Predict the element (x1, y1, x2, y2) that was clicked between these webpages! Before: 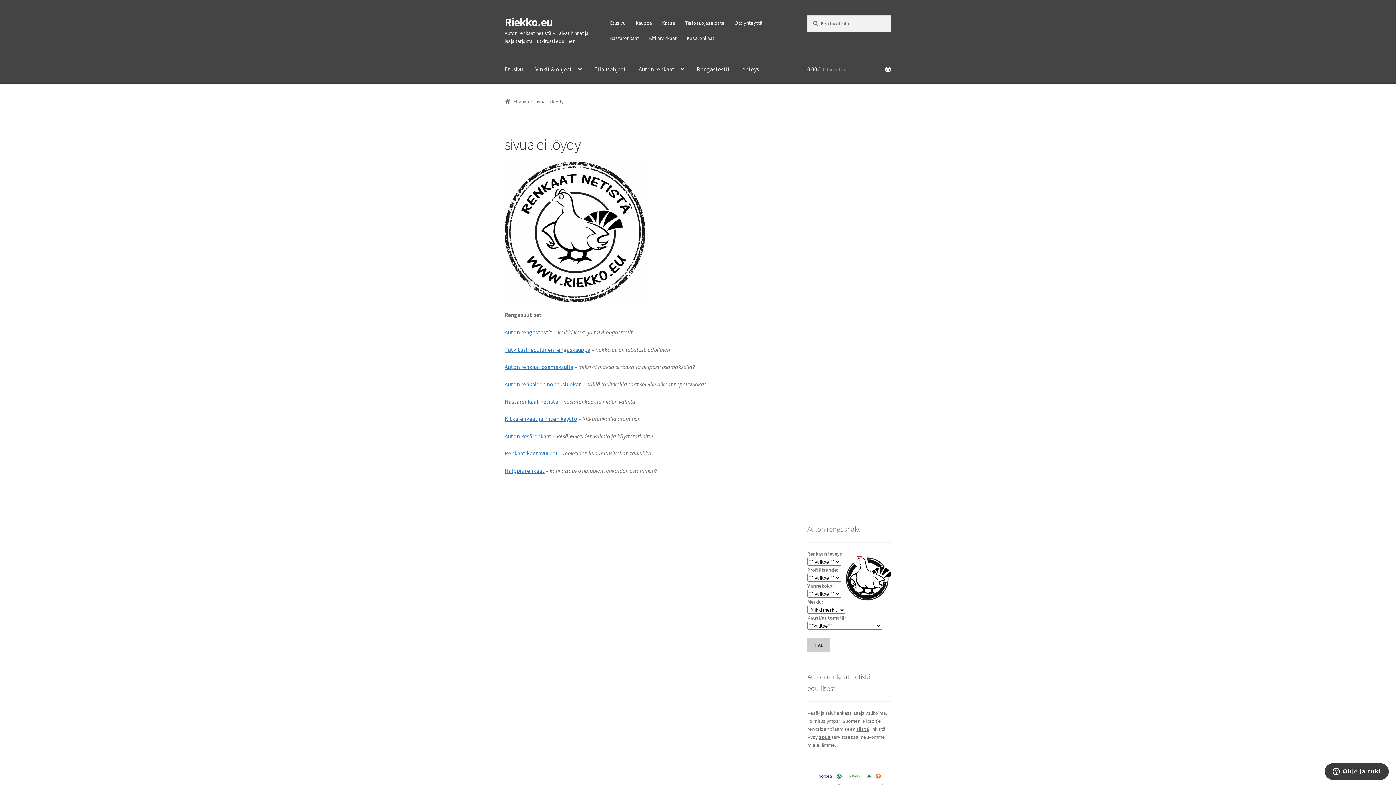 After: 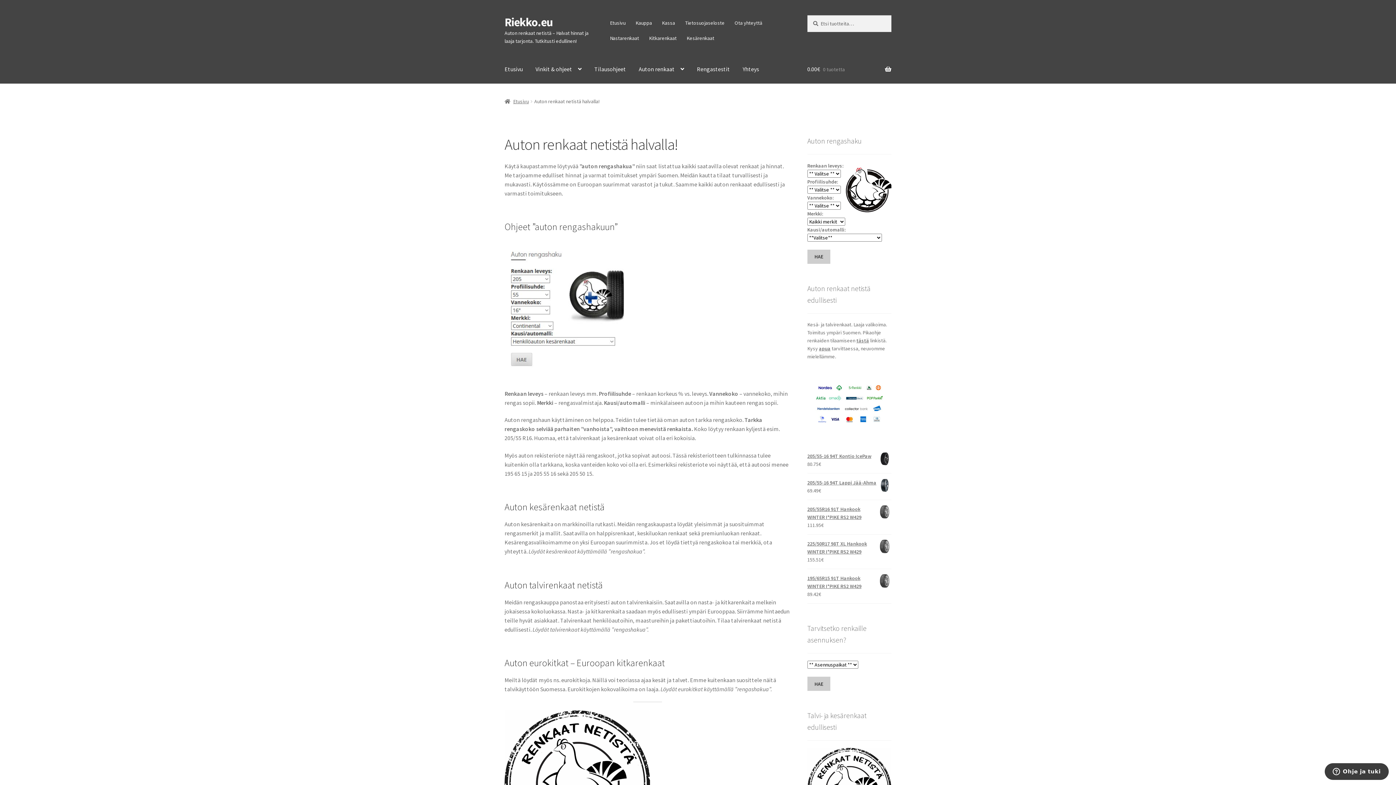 Action: bbox: (633, 55, 690, 83) label: Auton renkaat